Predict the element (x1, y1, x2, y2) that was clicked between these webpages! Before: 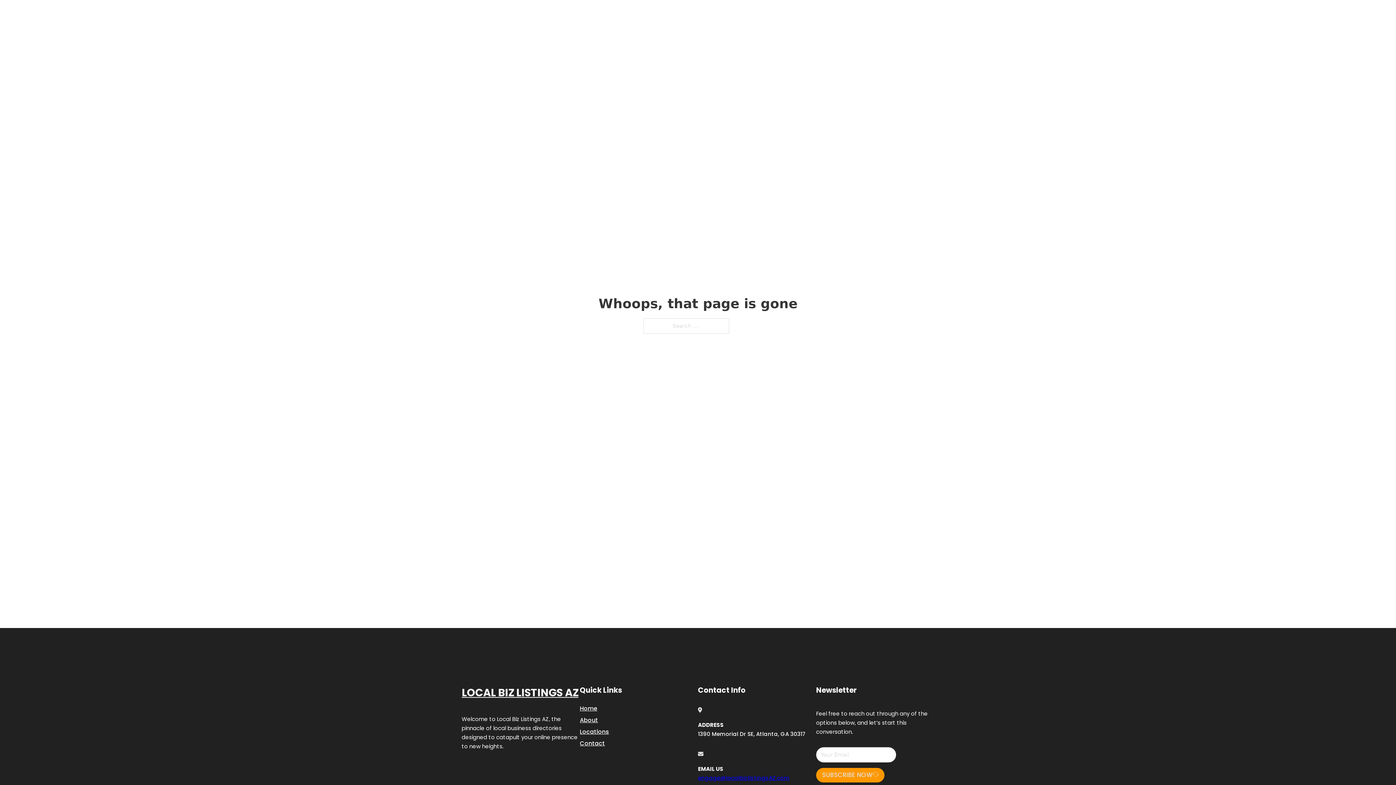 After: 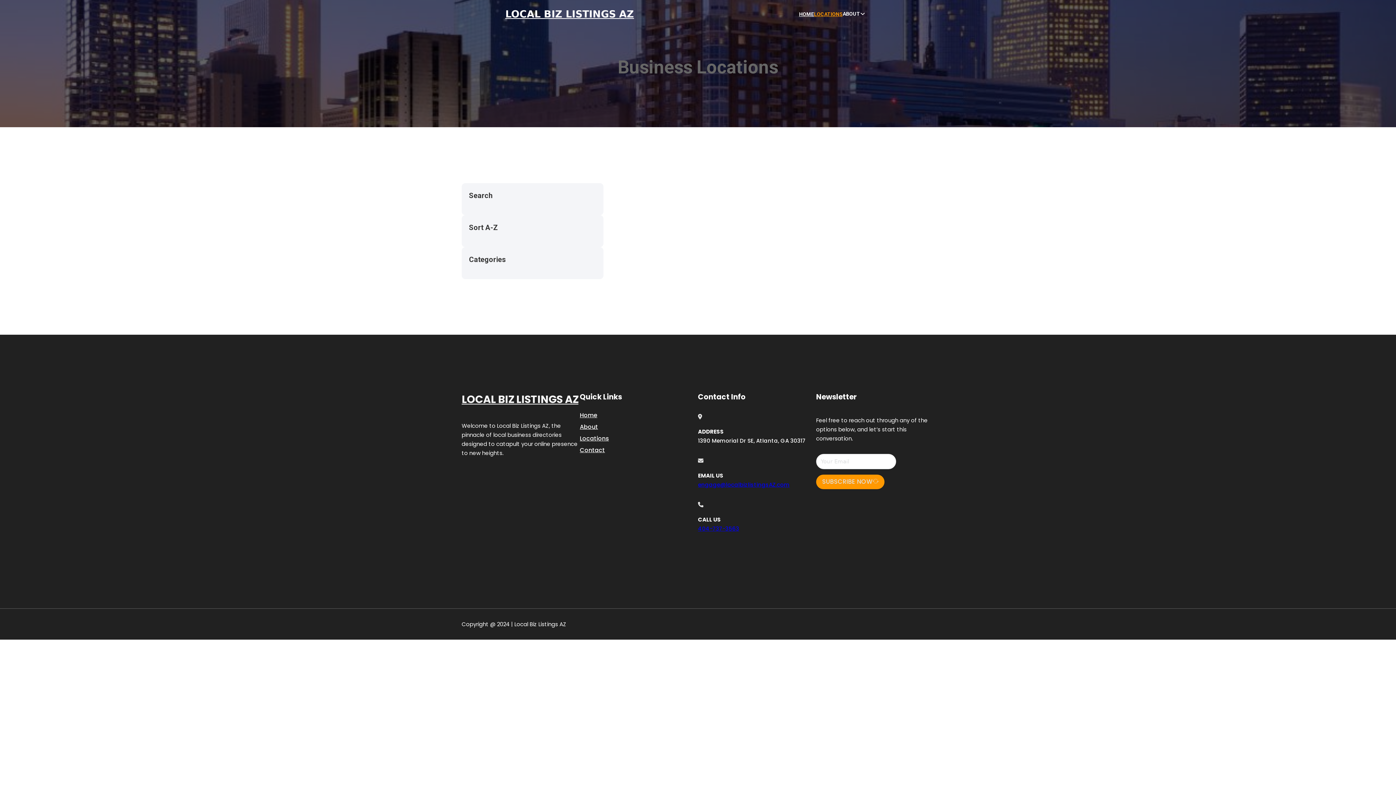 Action: bbox: (580, 727, 609, 736) label: Locations